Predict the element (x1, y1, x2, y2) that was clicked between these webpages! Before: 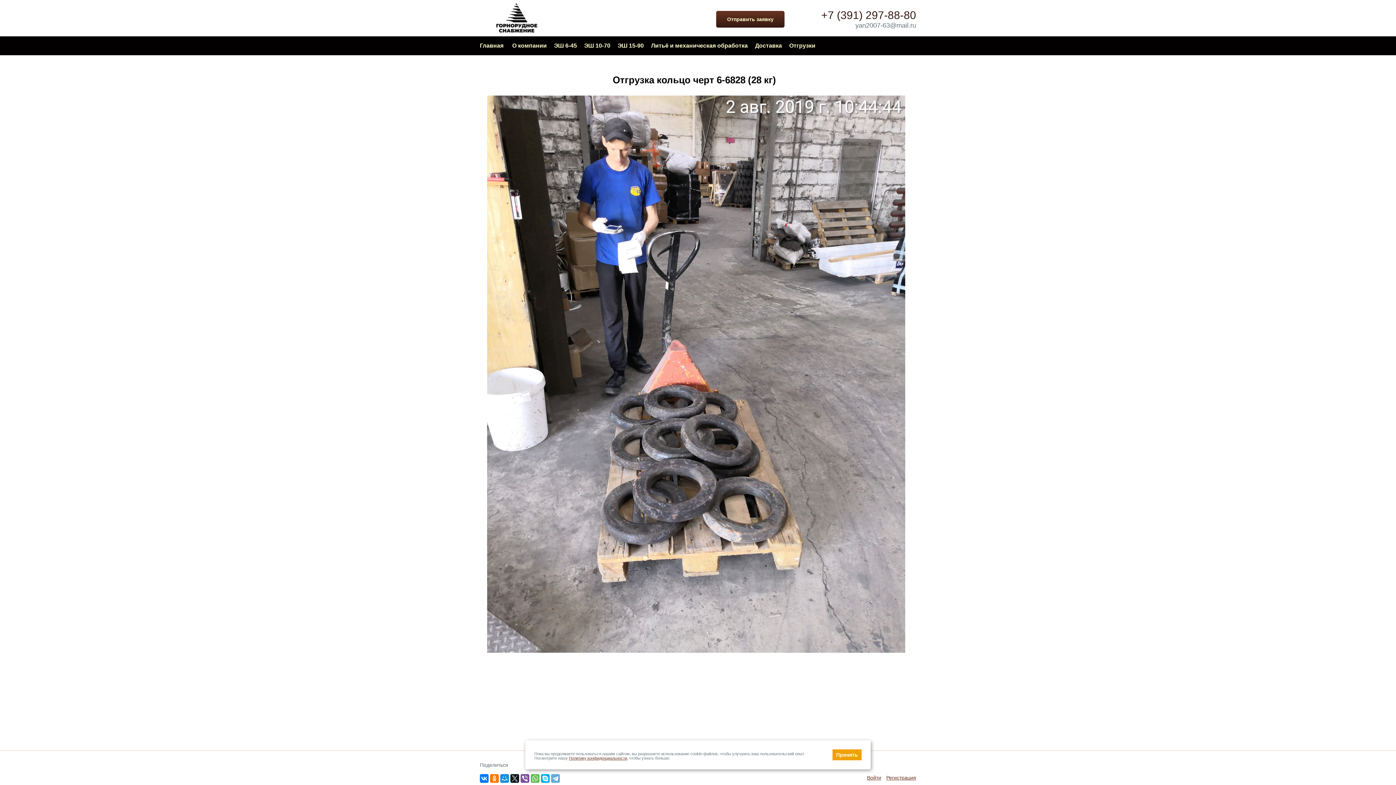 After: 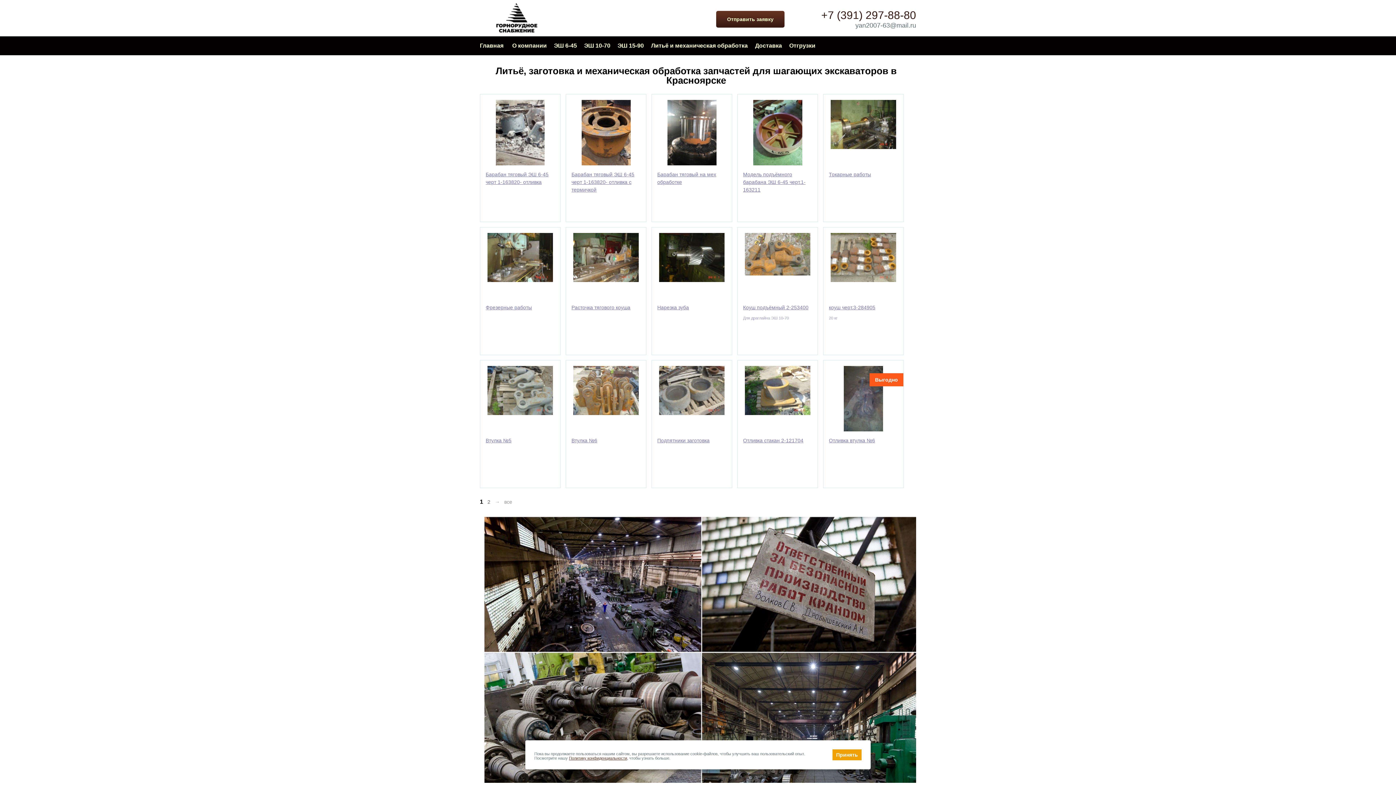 Action: label: Литьё и механическая обработка bbox: (647, 36, 751, 55)